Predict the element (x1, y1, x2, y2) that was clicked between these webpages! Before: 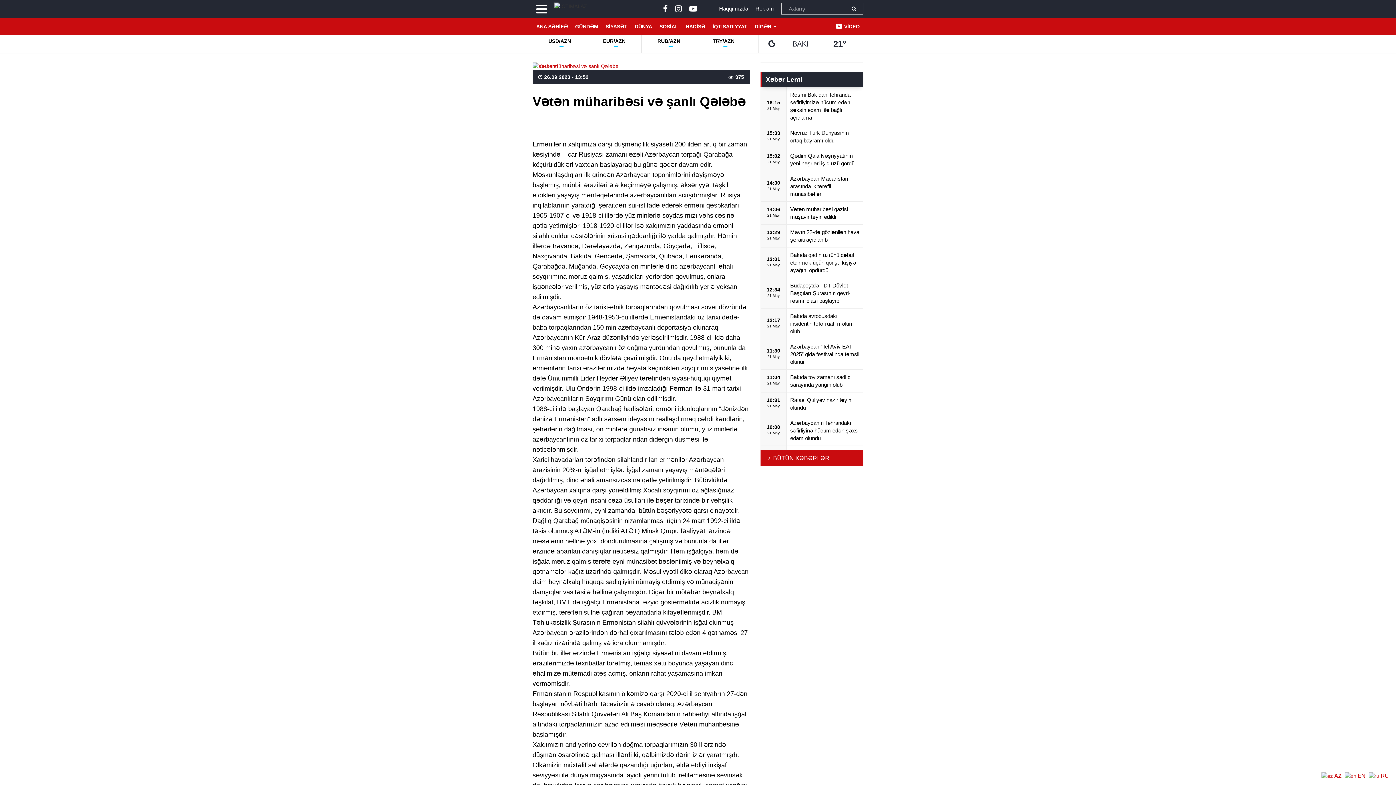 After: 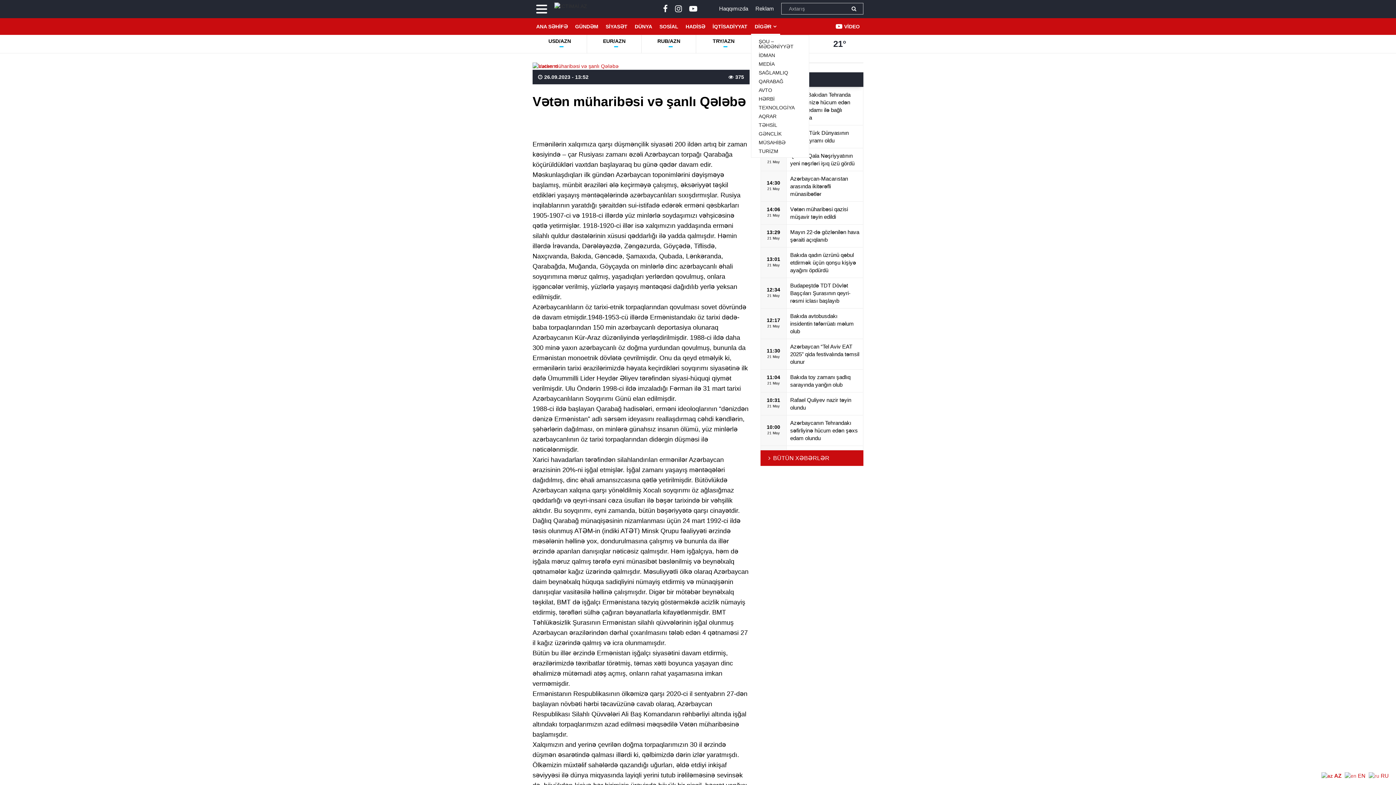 Action: label: DİGƏR bbox: (751, 18, 780, 34)